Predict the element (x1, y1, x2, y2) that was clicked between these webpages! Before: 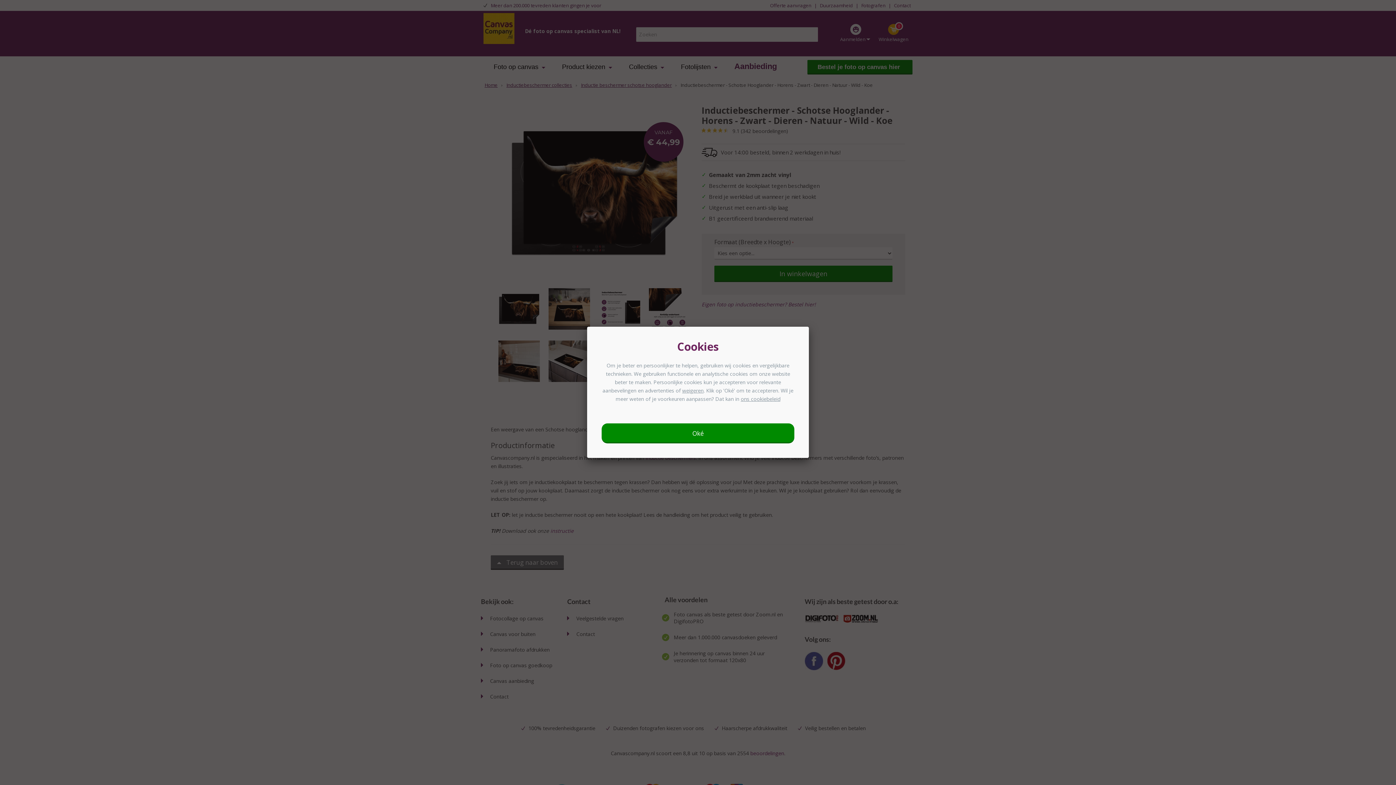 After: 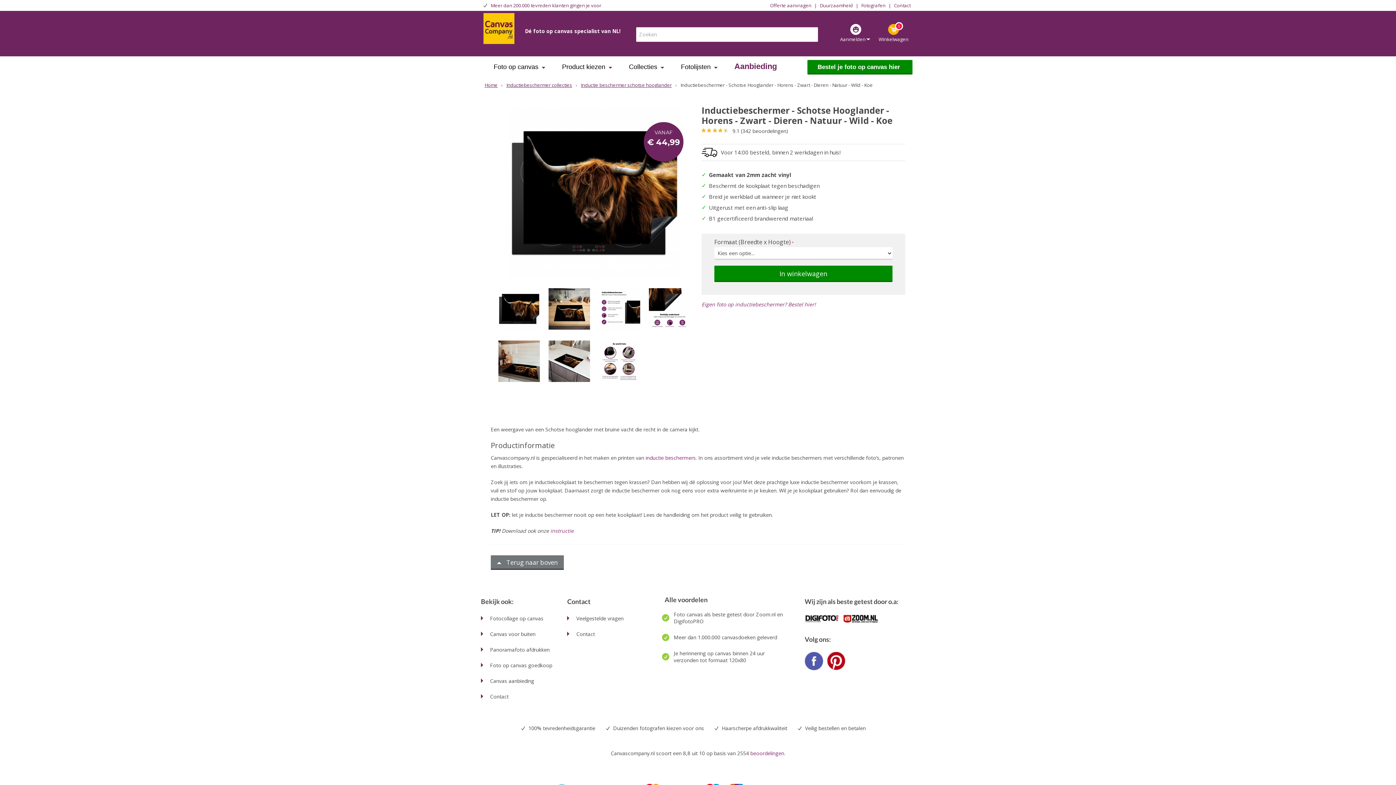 Action: bbox: (601, 423, 794, 443) label: Oké